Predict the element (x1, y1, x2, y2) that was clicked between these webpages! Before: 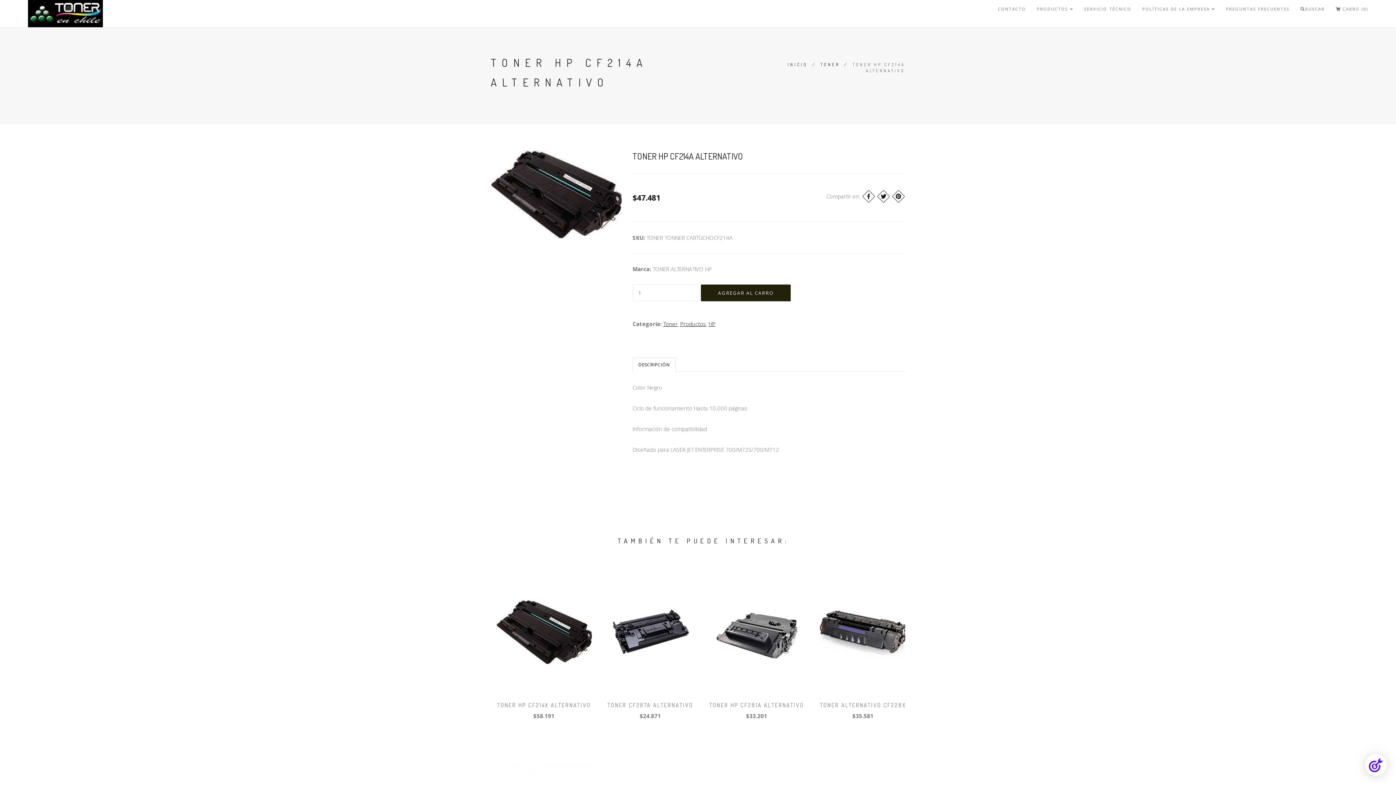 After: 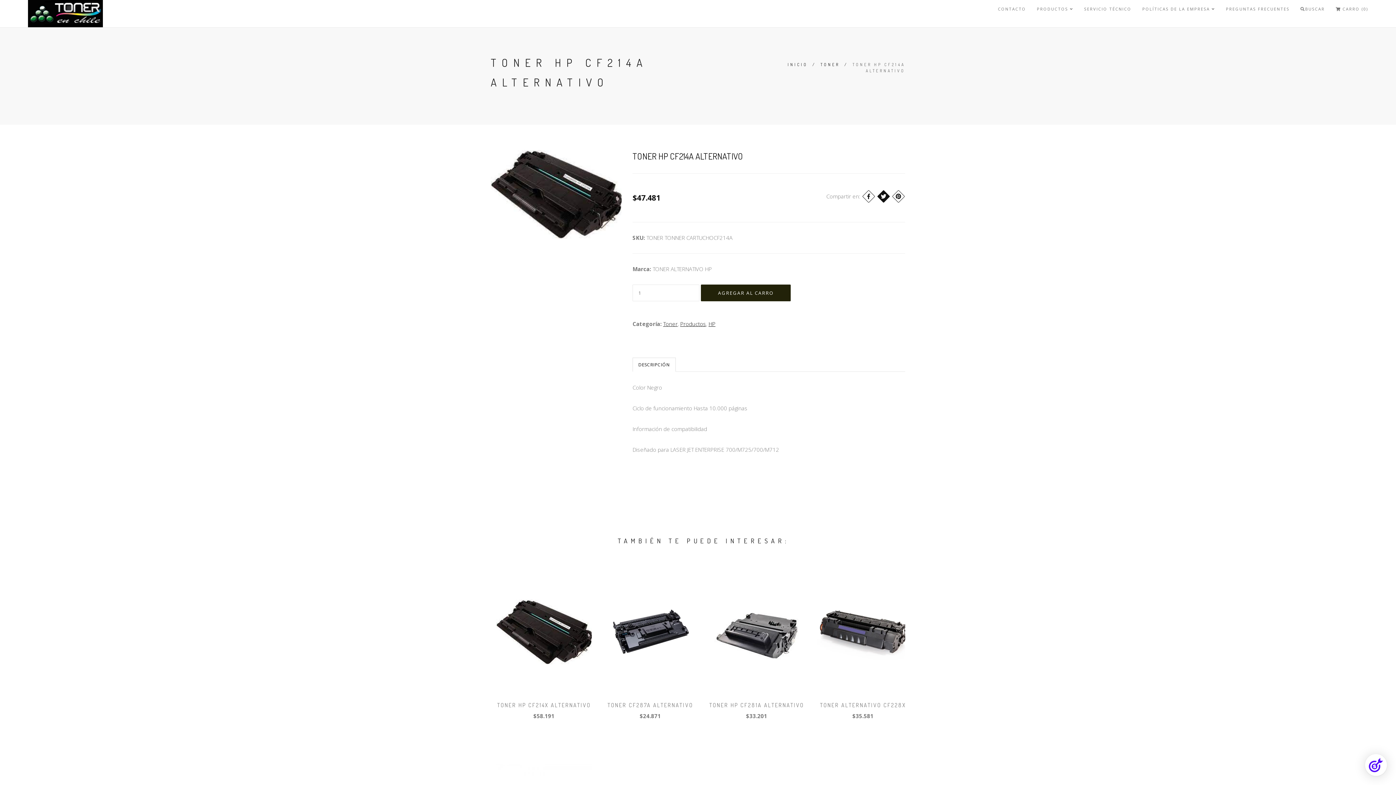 Action: bbox: (879, 192, 888, 201)